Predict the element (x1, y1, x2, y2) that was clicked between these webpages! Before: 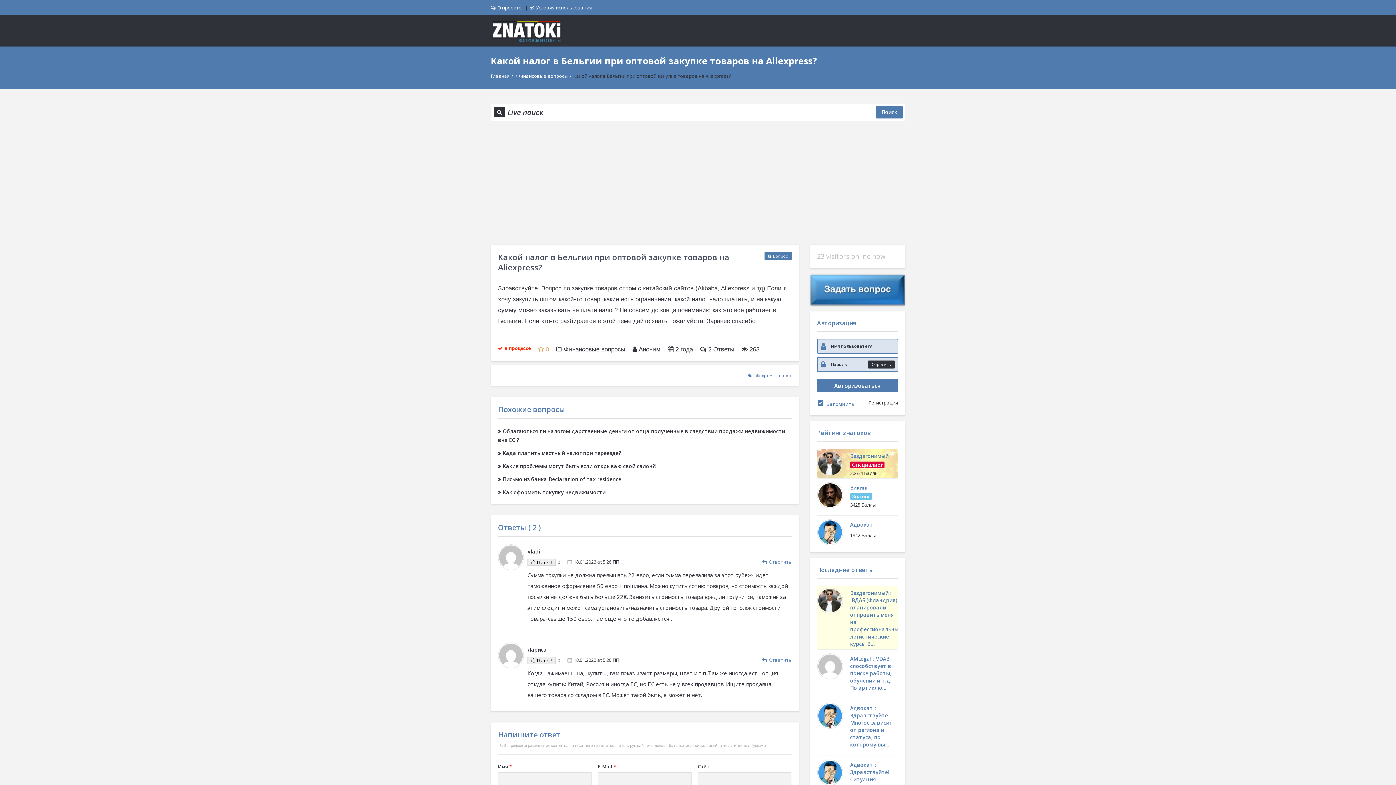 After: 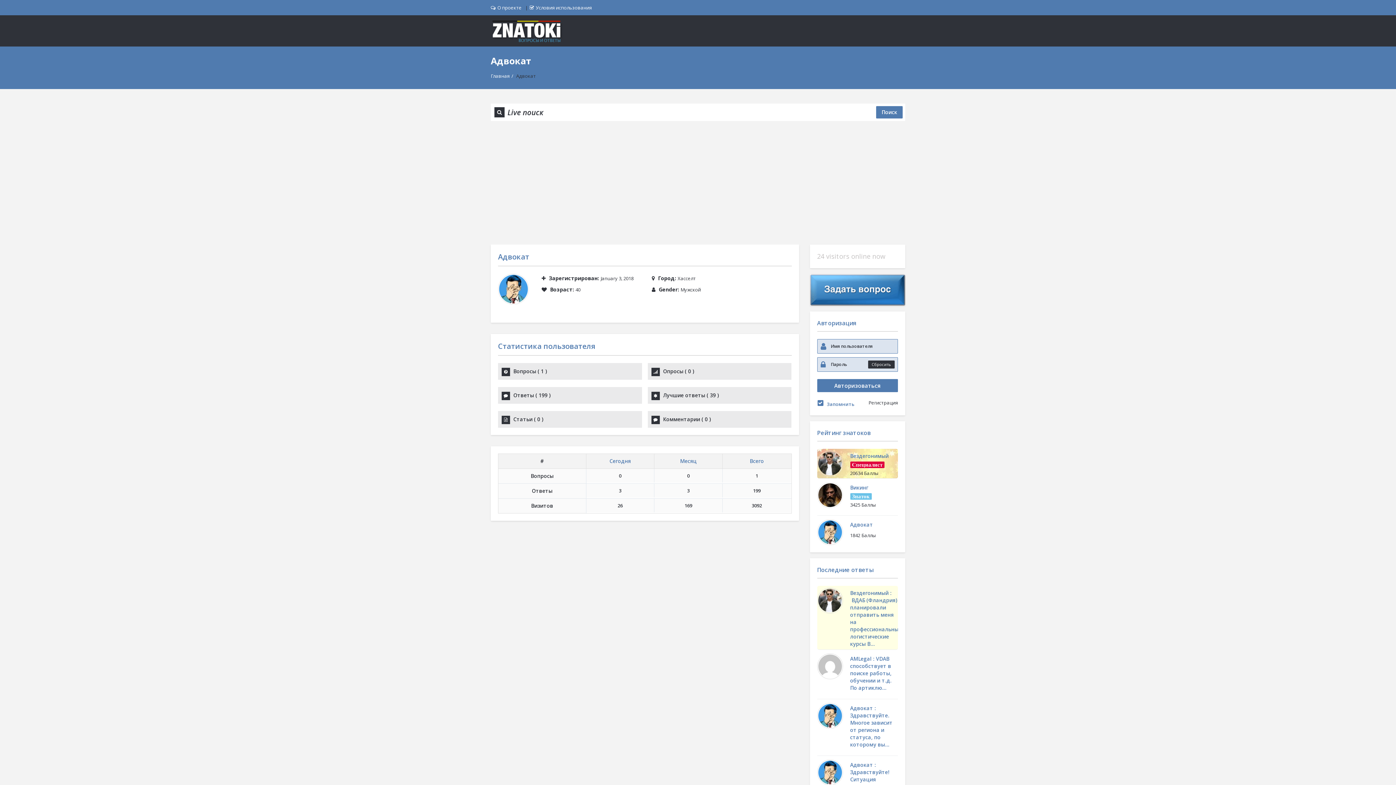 Action: bbox: (818, 520, 842, 544)